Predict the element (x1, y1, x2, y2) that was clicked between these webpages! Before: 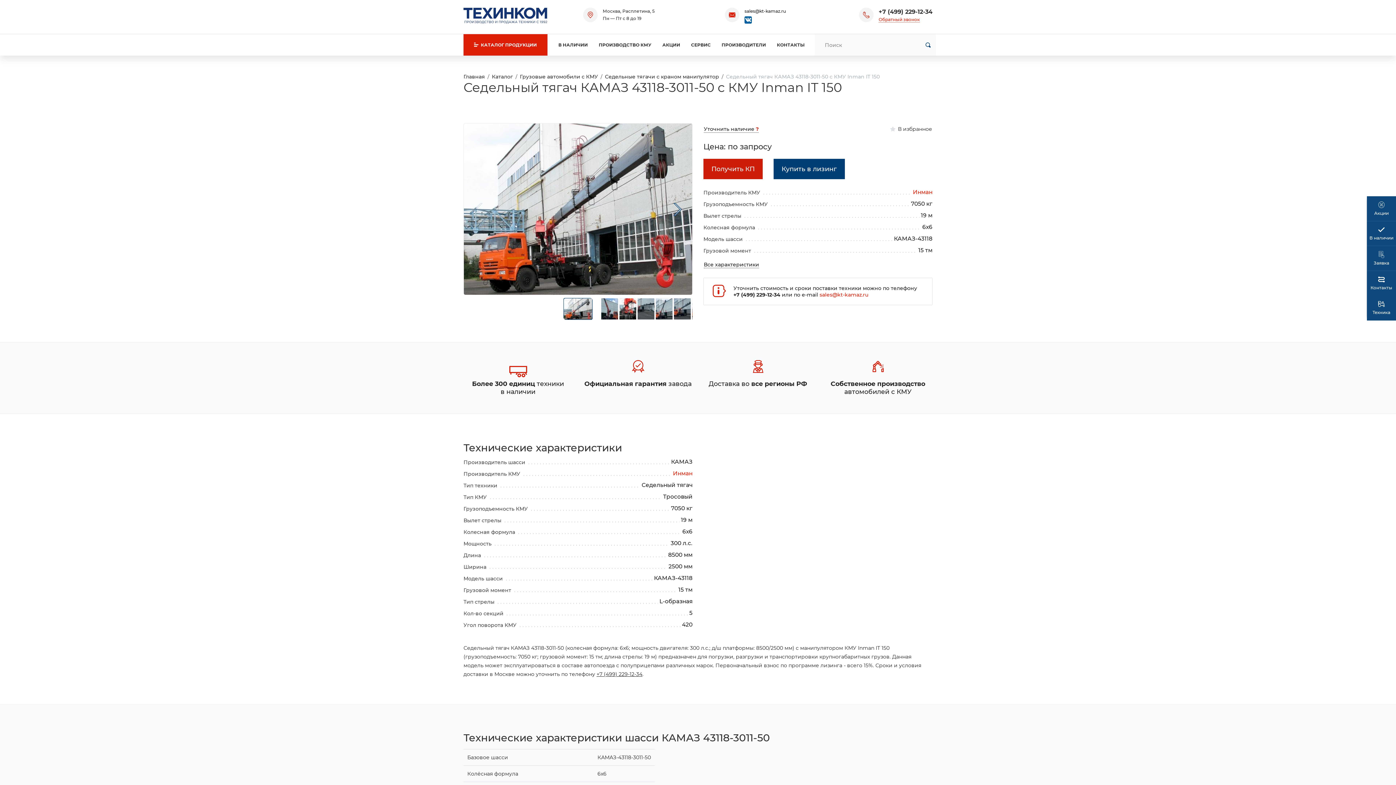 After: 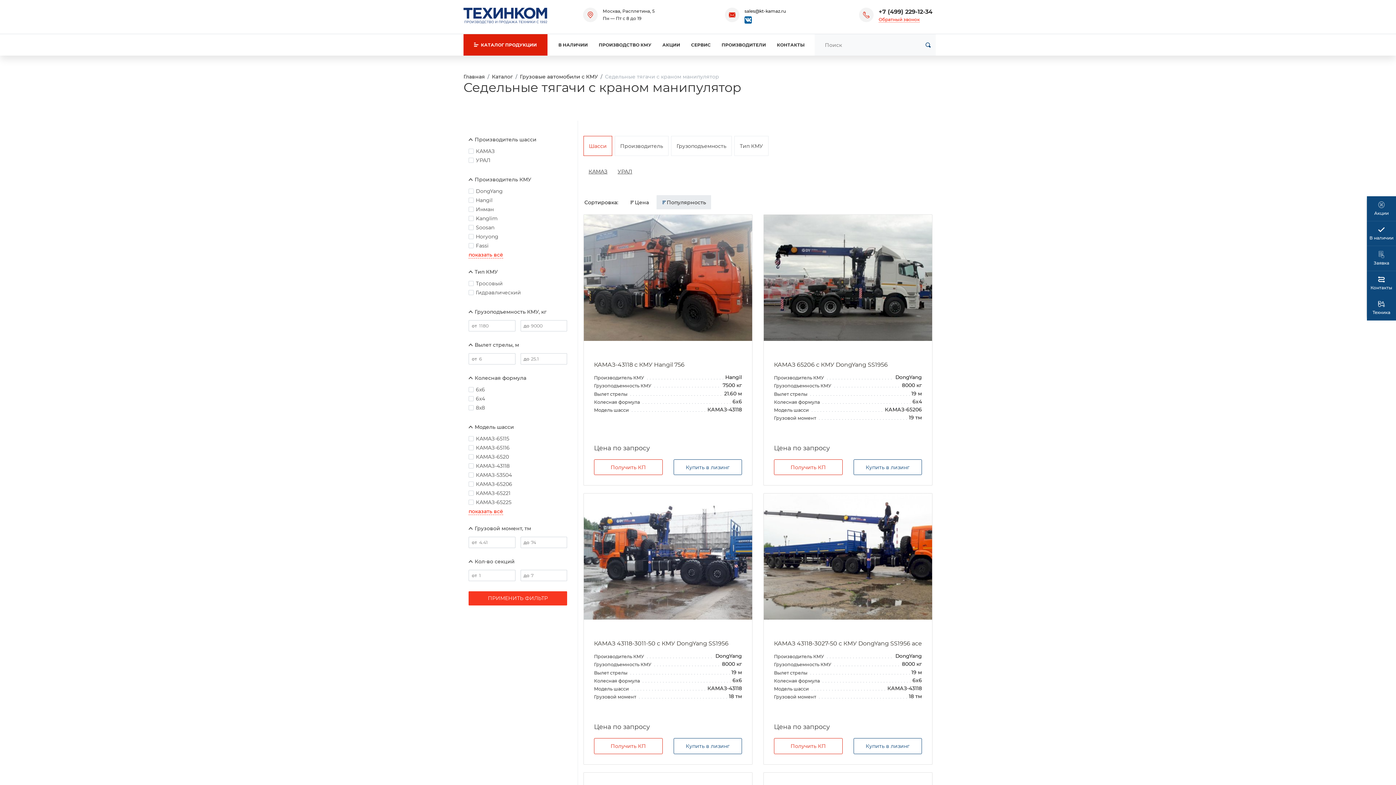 Action: bbox: (605, 73, 719, 80) label: Седельные тягачи с краном манипулятор